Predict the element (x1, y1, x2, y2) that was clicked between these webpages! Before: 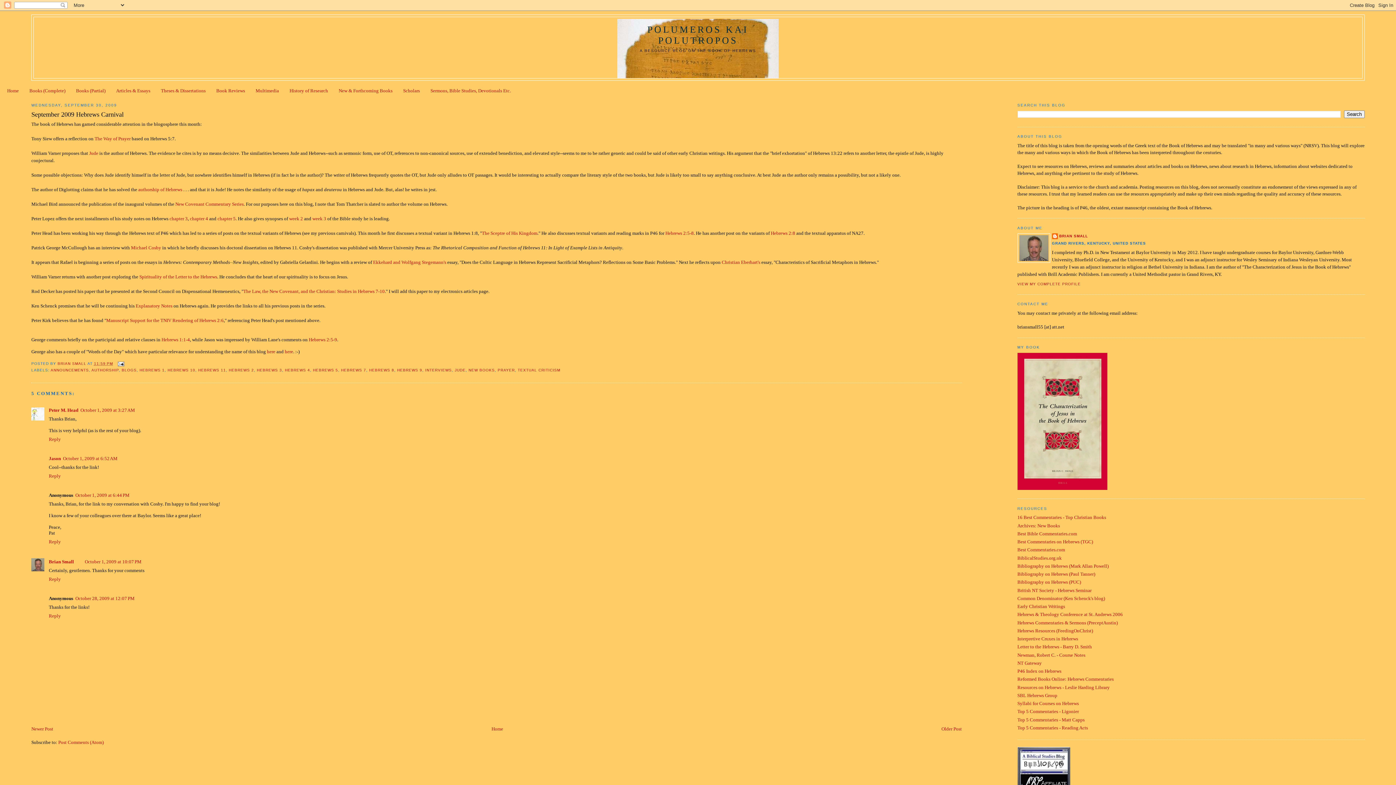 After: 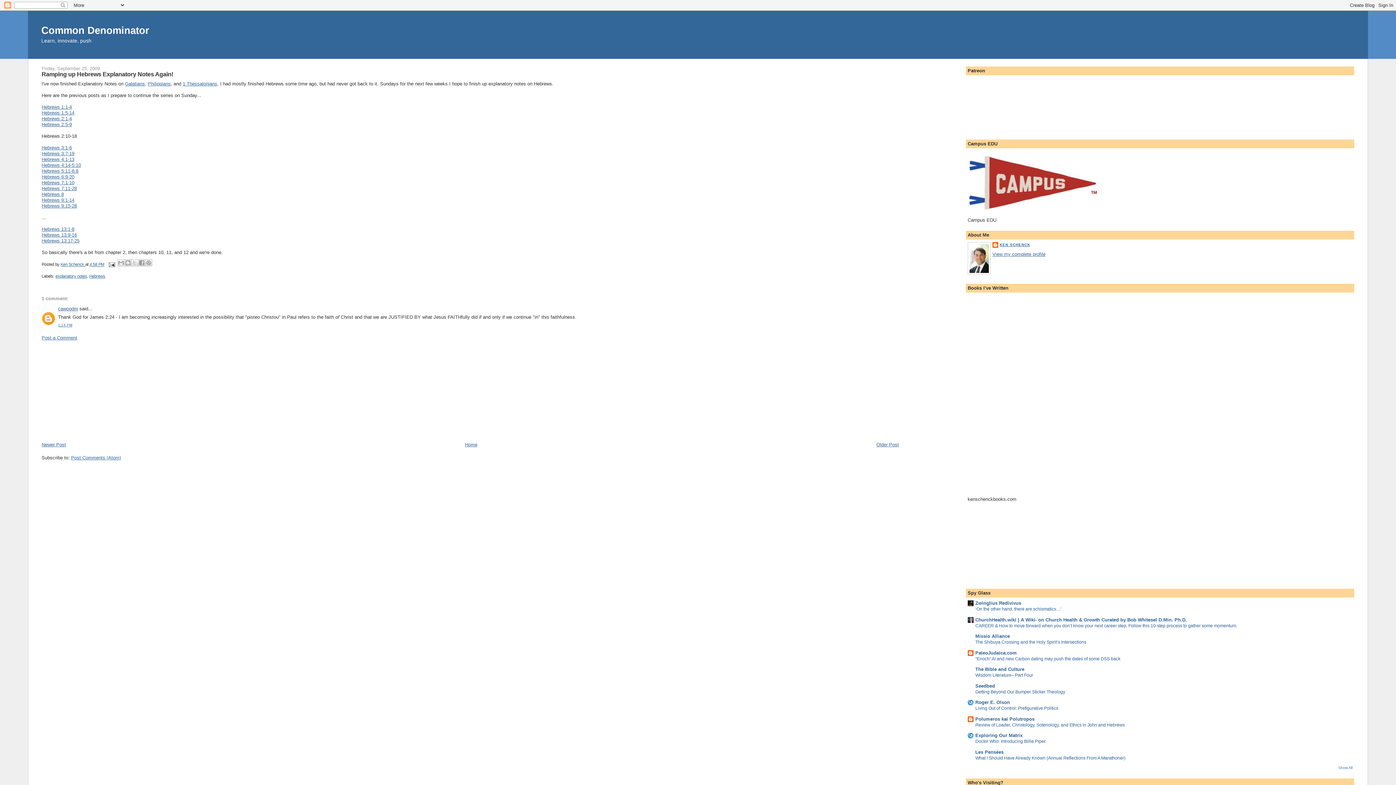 Action: label: Explanatory Notes bbox: (135, 303, 172, 308)